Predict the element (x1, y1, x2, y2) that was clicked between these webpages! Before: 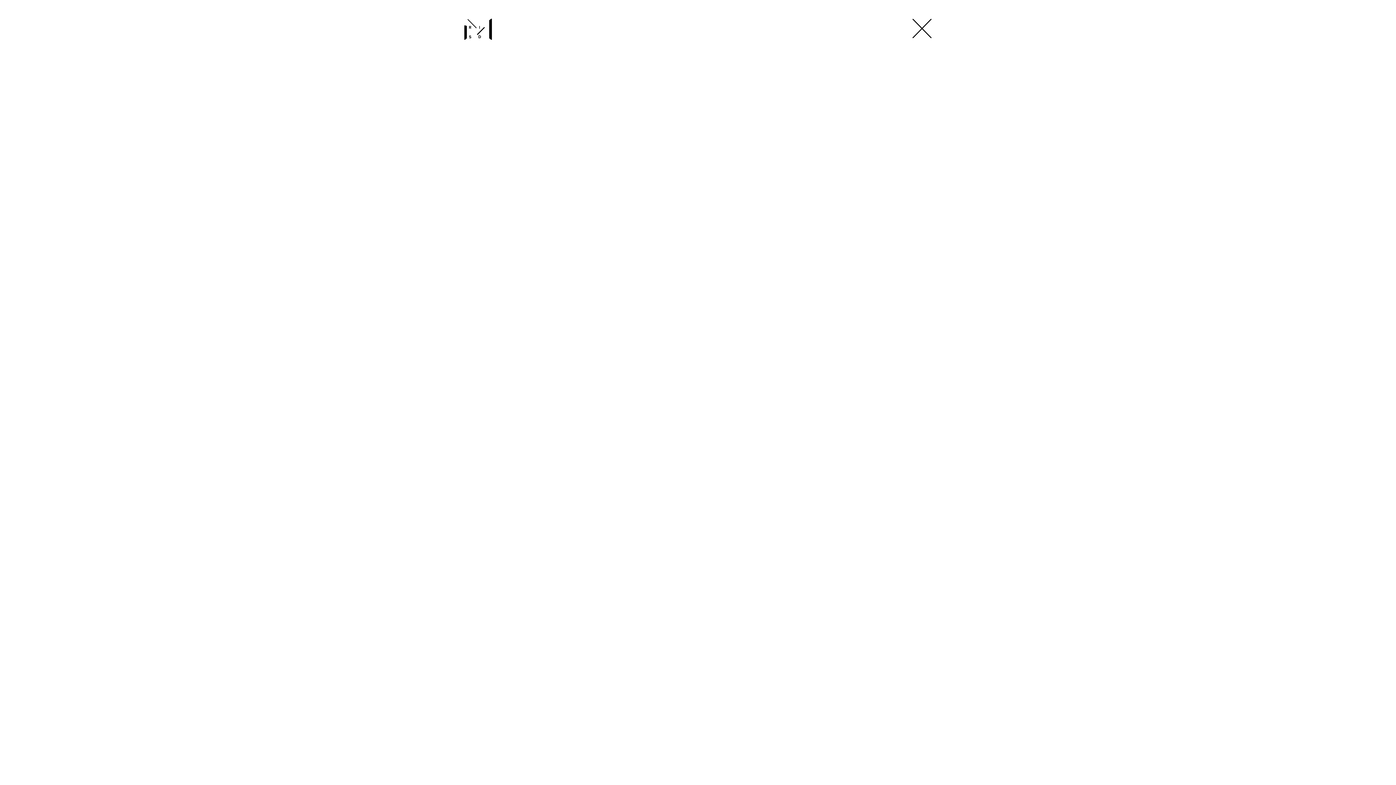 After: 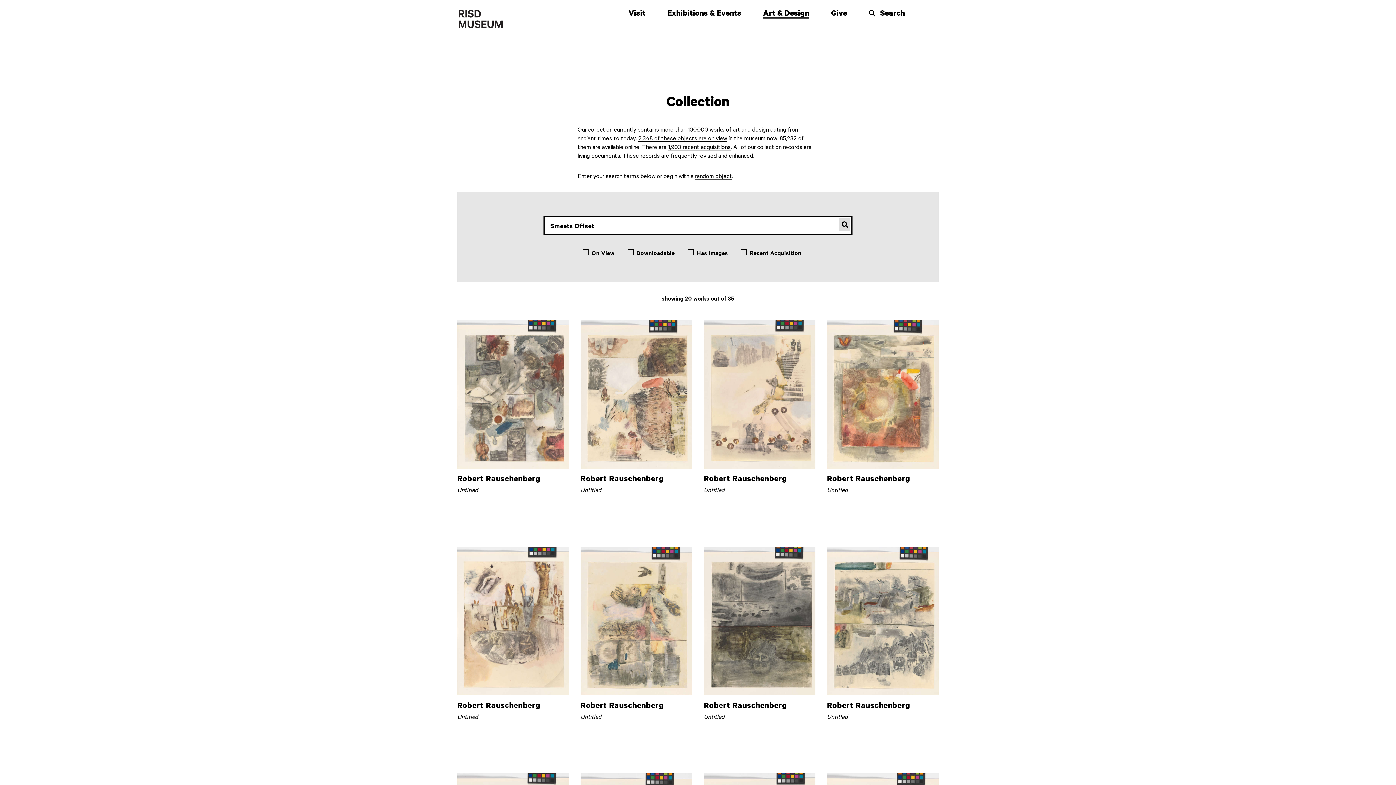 Action: bbox: (457, 123, 505, 132) label: Smeets Offset